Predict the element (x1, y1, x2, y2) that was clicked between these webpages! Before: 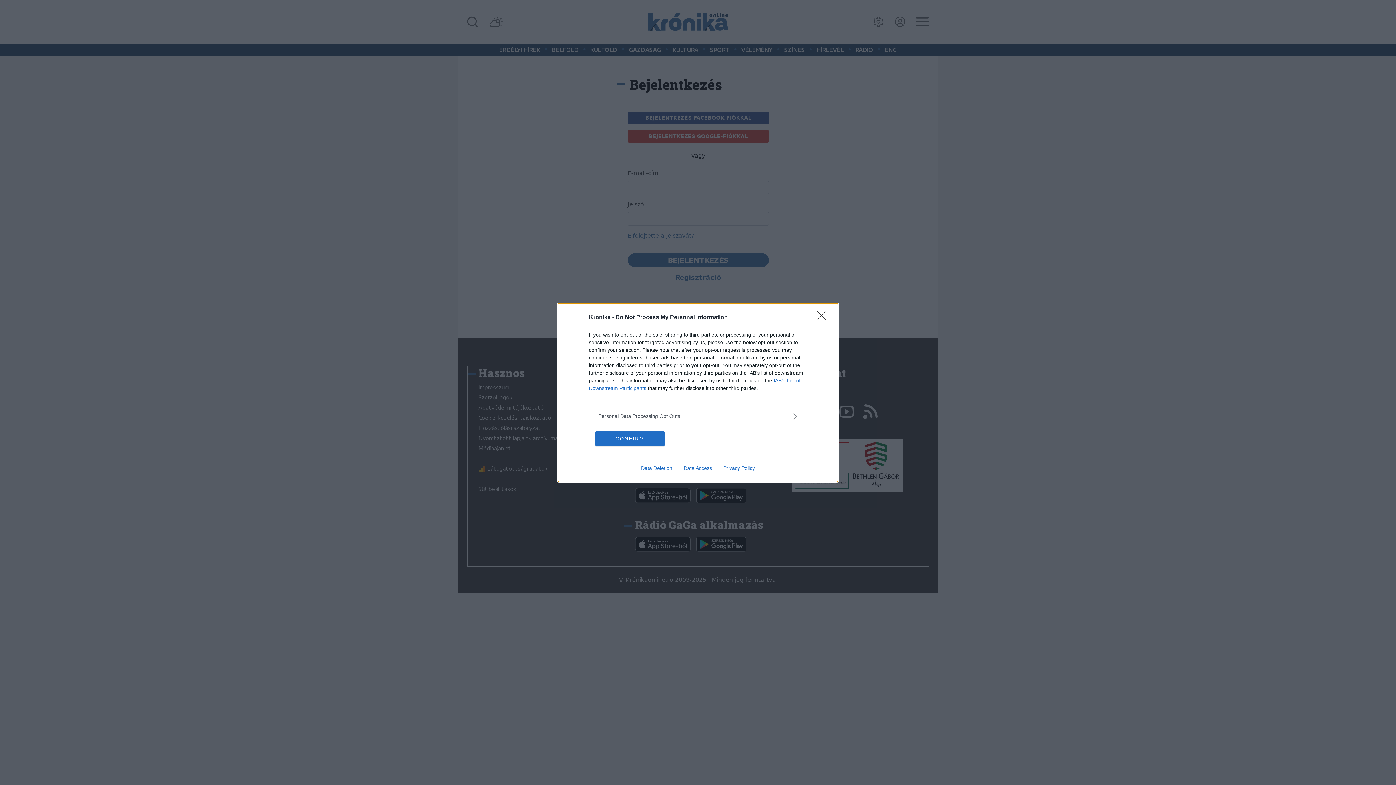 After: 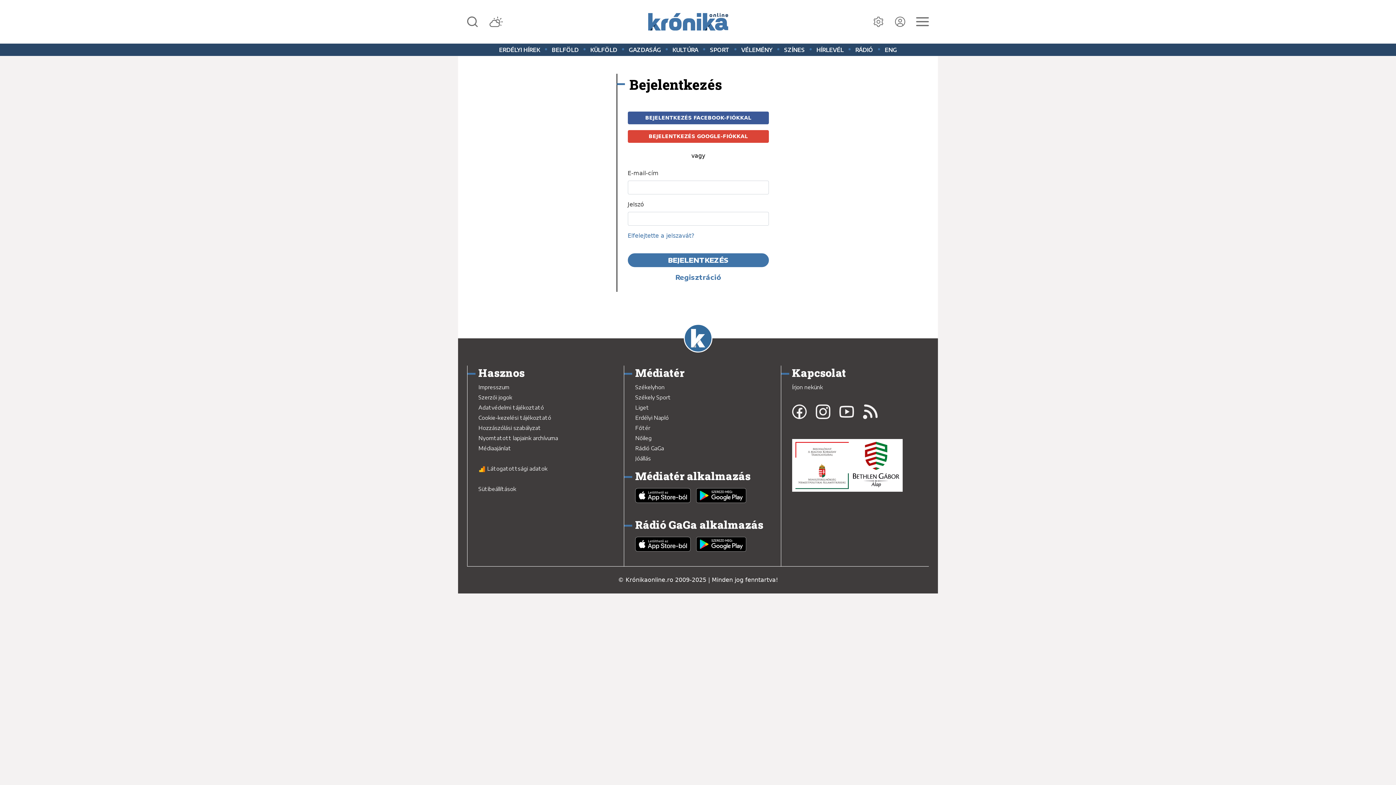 Action: label: CONFIRM bbox: (595, 431, 664, 446)